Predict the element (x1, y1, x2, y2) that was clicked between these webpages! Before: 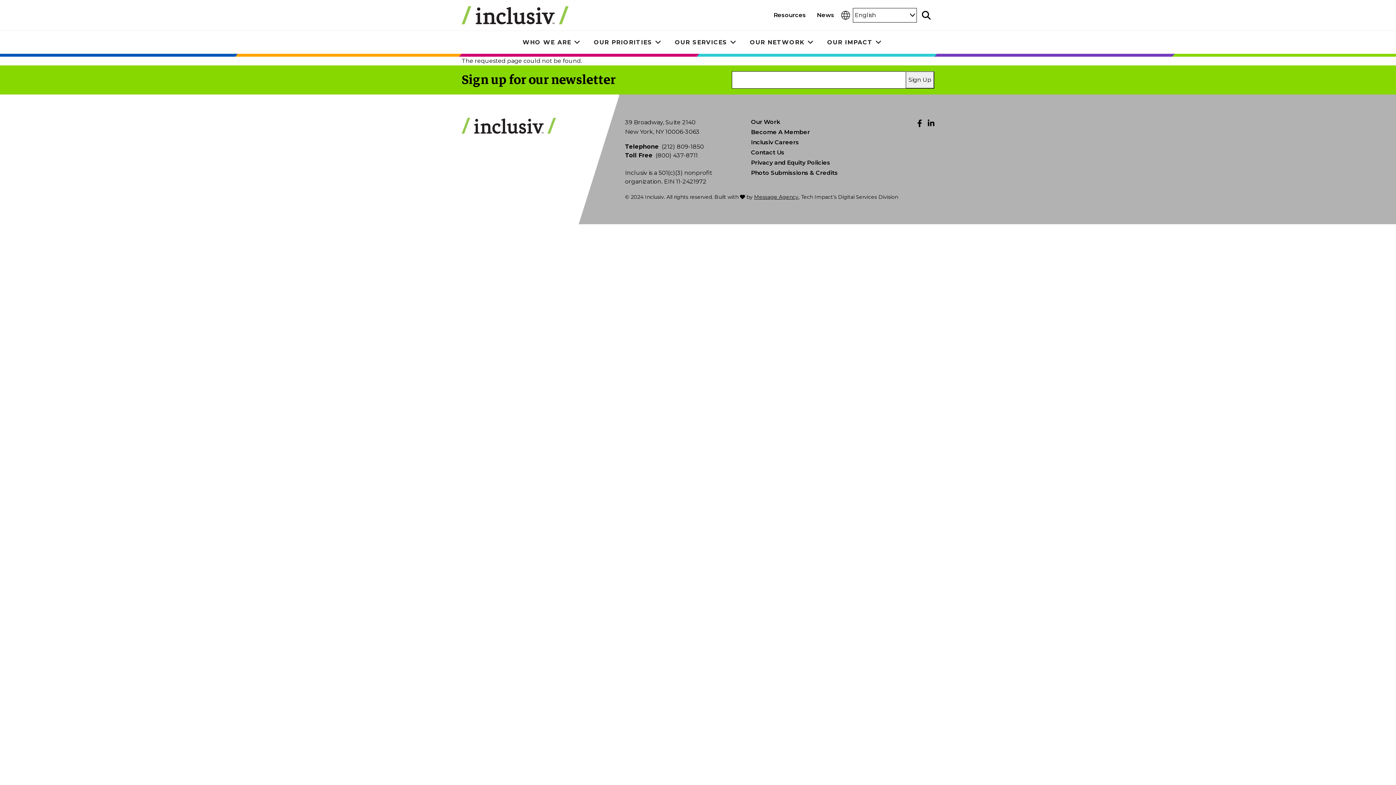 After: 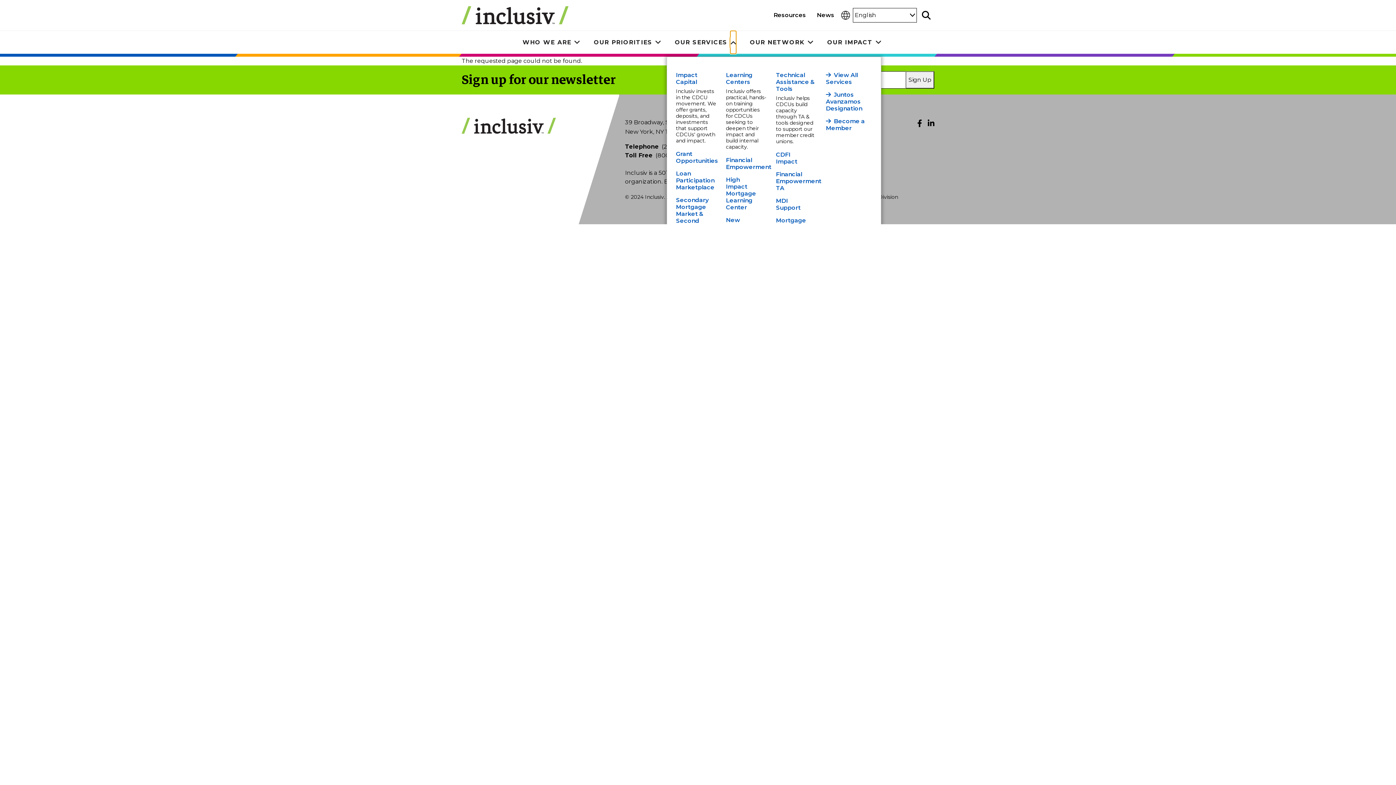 Action: label: Toggle submenu bbox: (730, 30, 736, 53)